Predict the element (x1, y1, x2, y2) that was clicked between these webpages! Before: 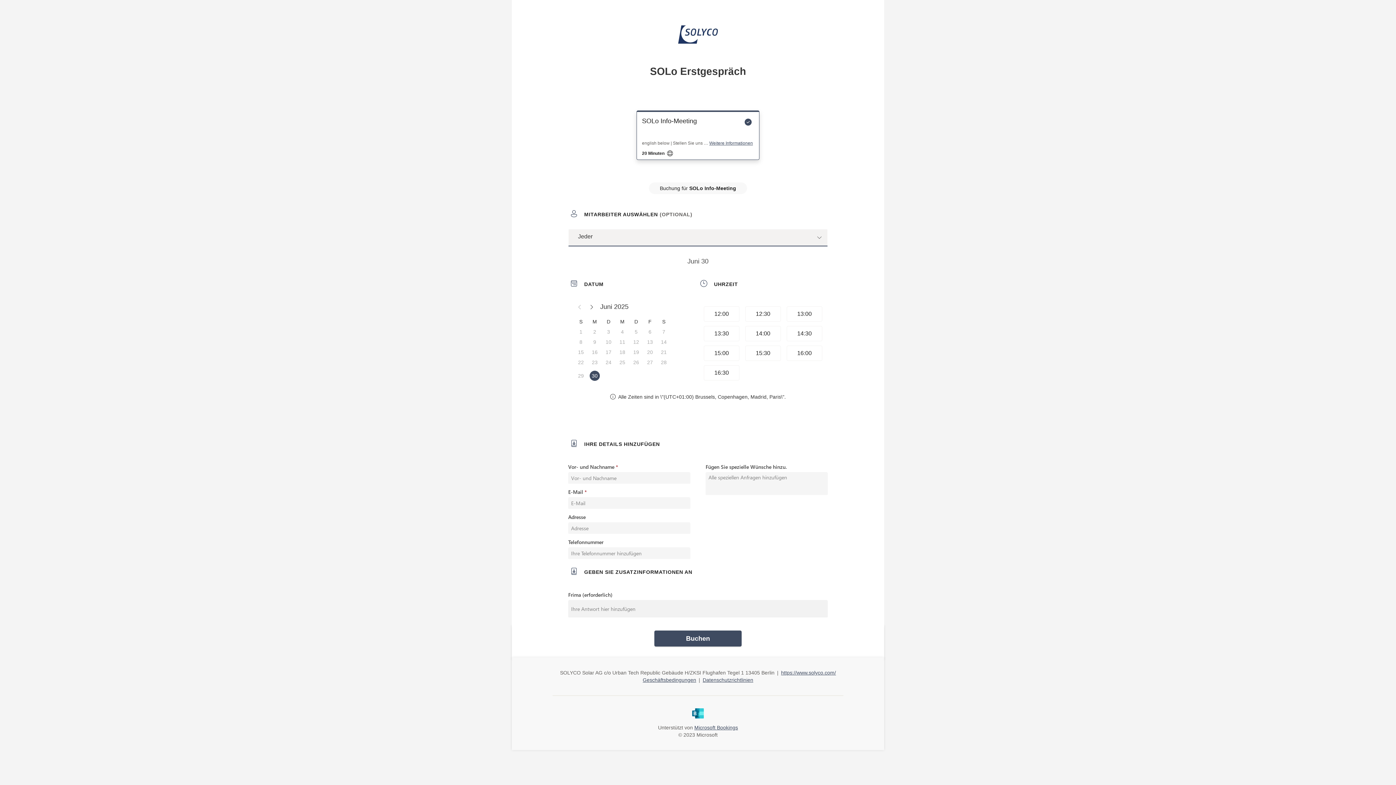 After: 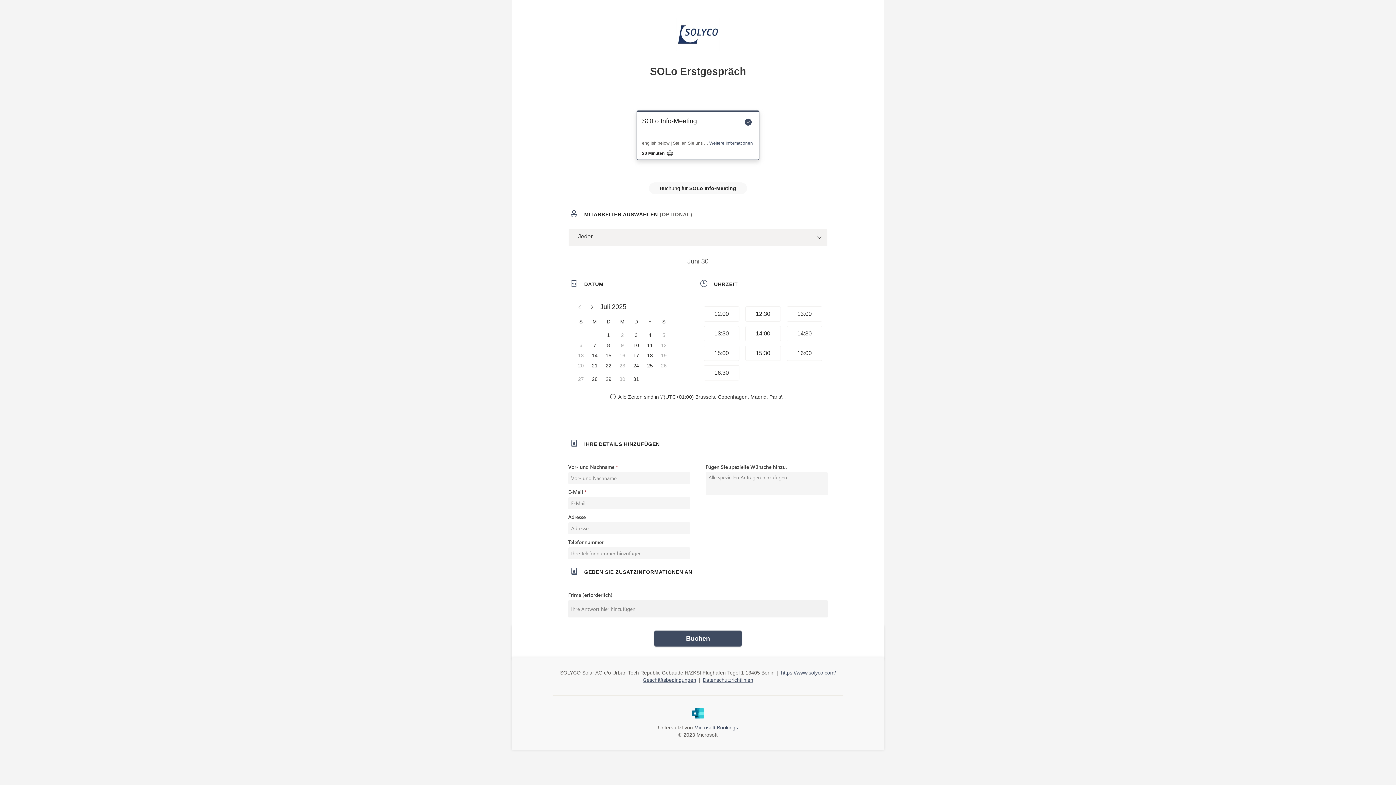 Action: label: Nächster Monat bbox: (585, 293, 597, 300)